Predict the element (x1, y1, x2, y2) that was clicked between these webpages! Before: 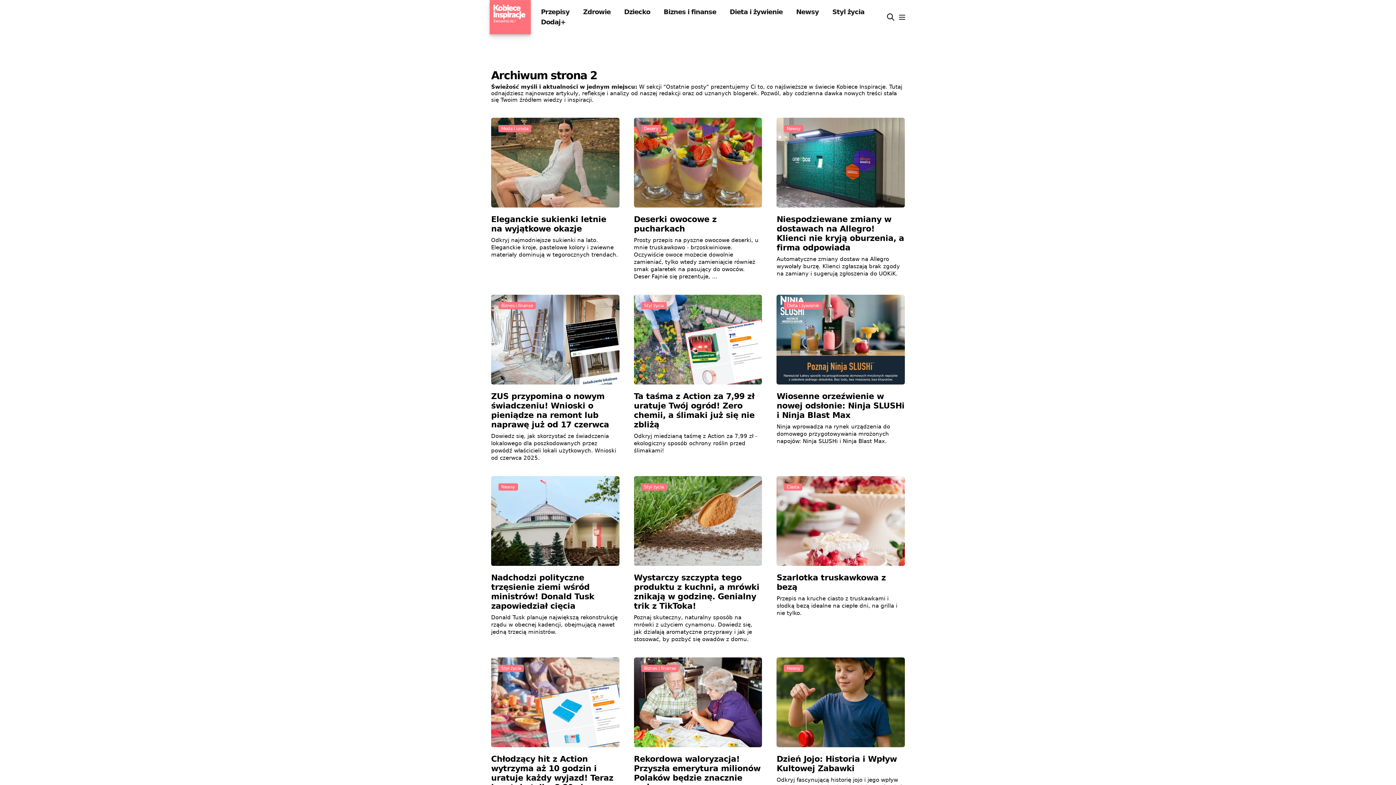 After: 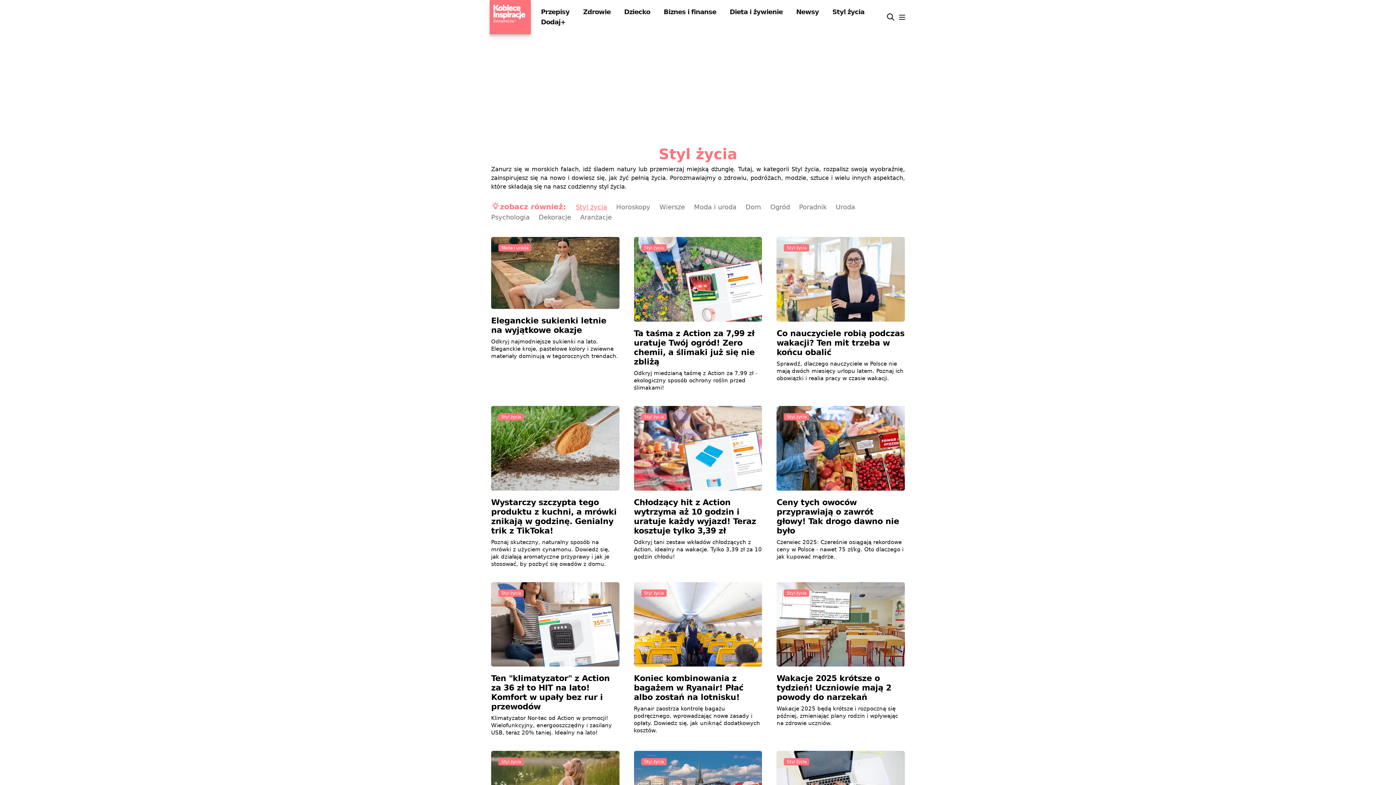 Action: label: Styl życia bbox: (641, 302, 666, 309)